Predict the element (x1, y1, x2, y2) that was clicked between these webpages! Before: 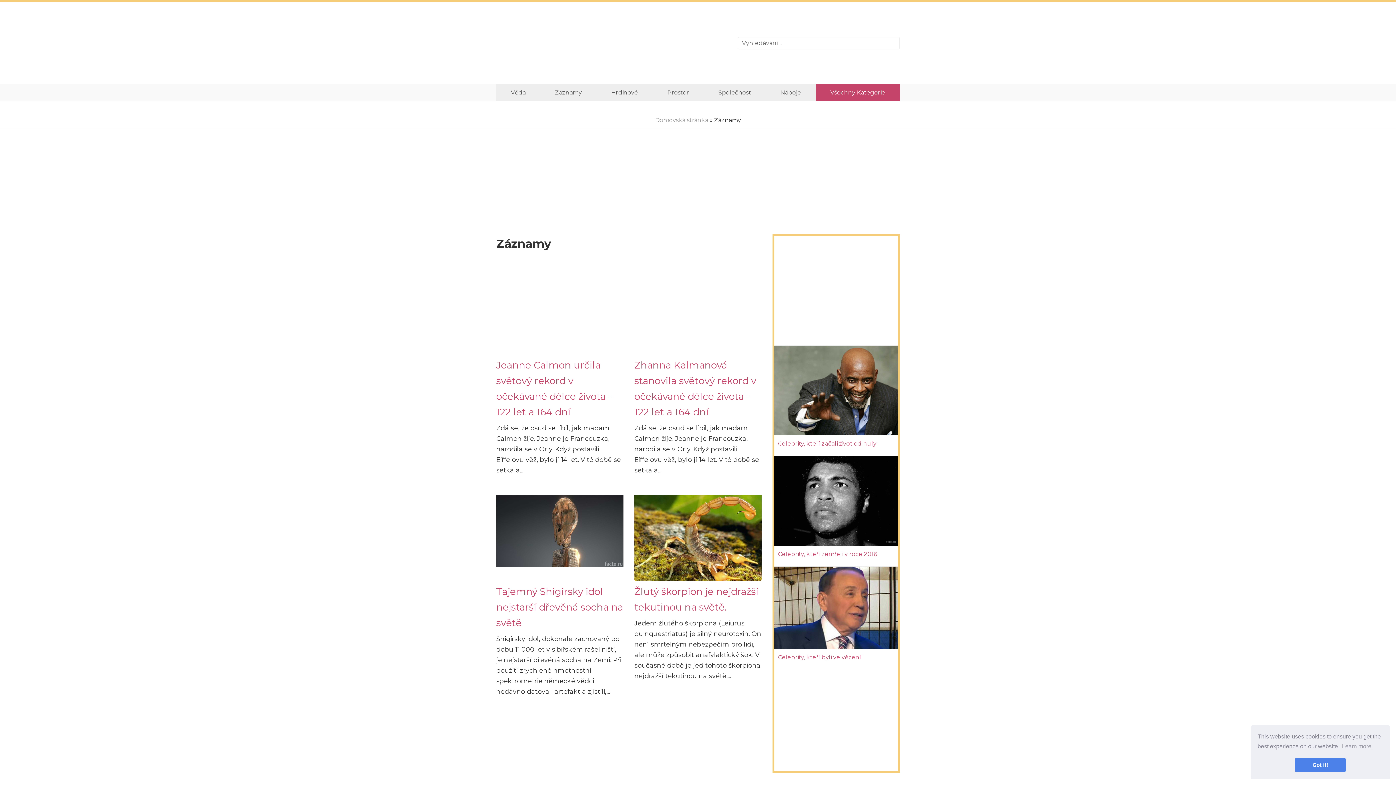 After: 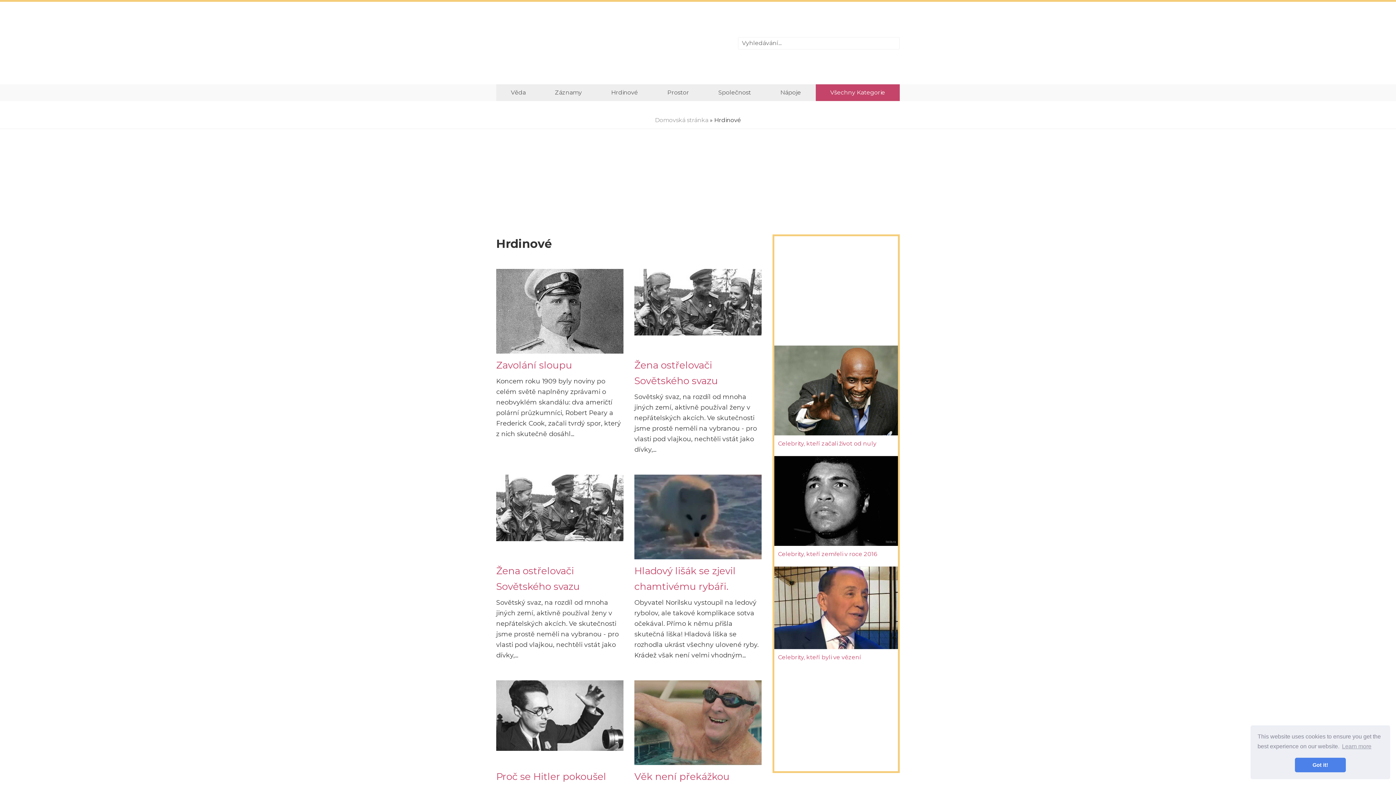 Action: bbox: (596, 84, 652, 101) label: Hrdinové